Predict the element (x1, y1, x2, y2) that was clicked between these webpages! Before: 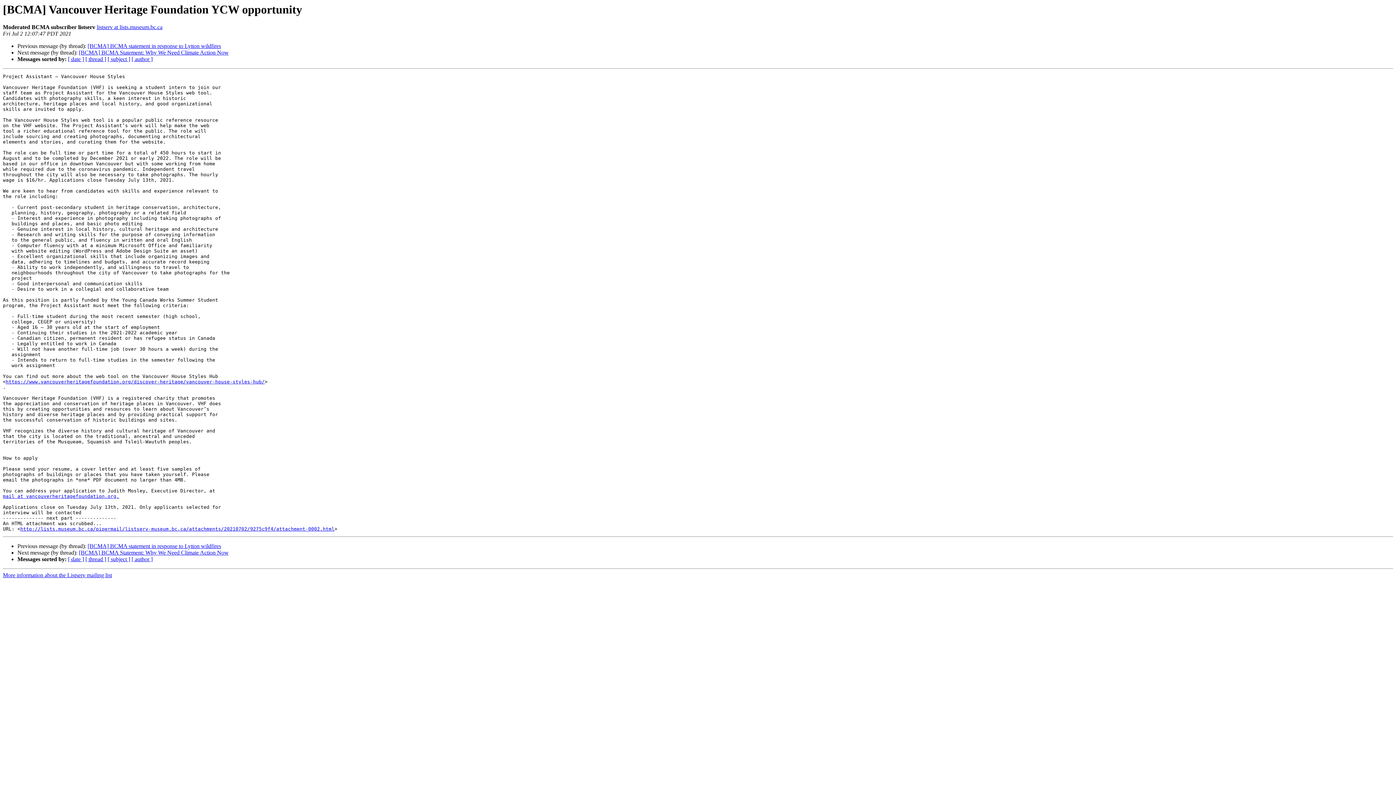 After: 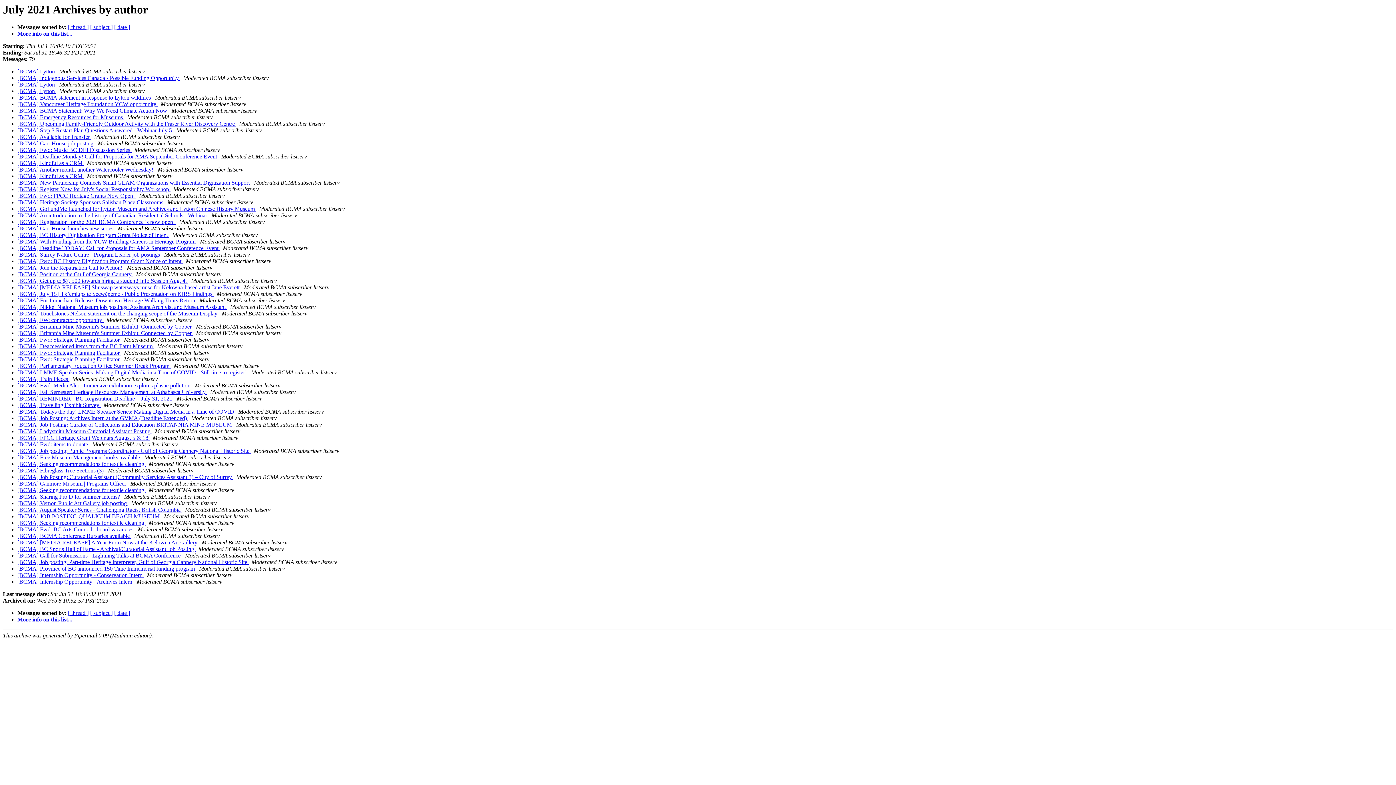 Action: bbox: (131, 56, 152, 62) label: [ author ]